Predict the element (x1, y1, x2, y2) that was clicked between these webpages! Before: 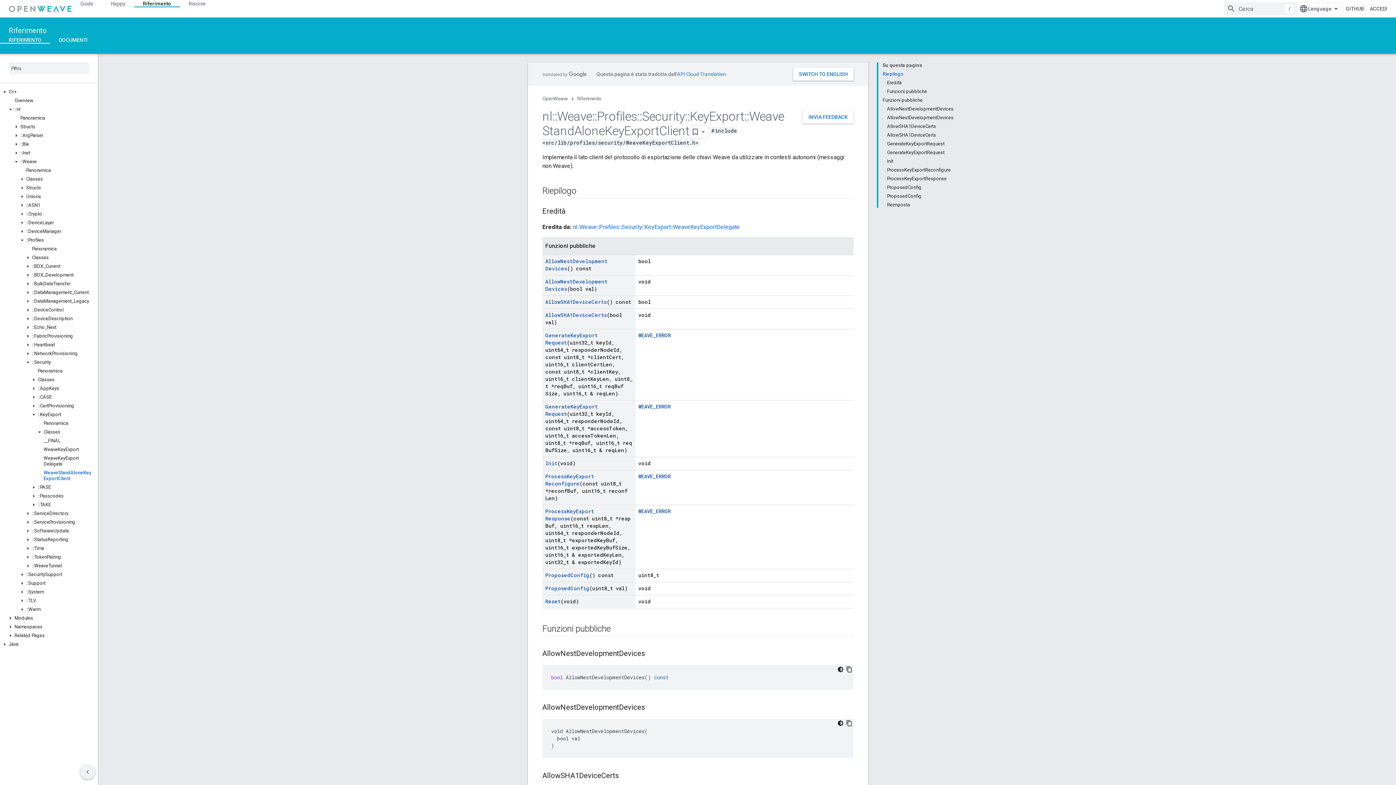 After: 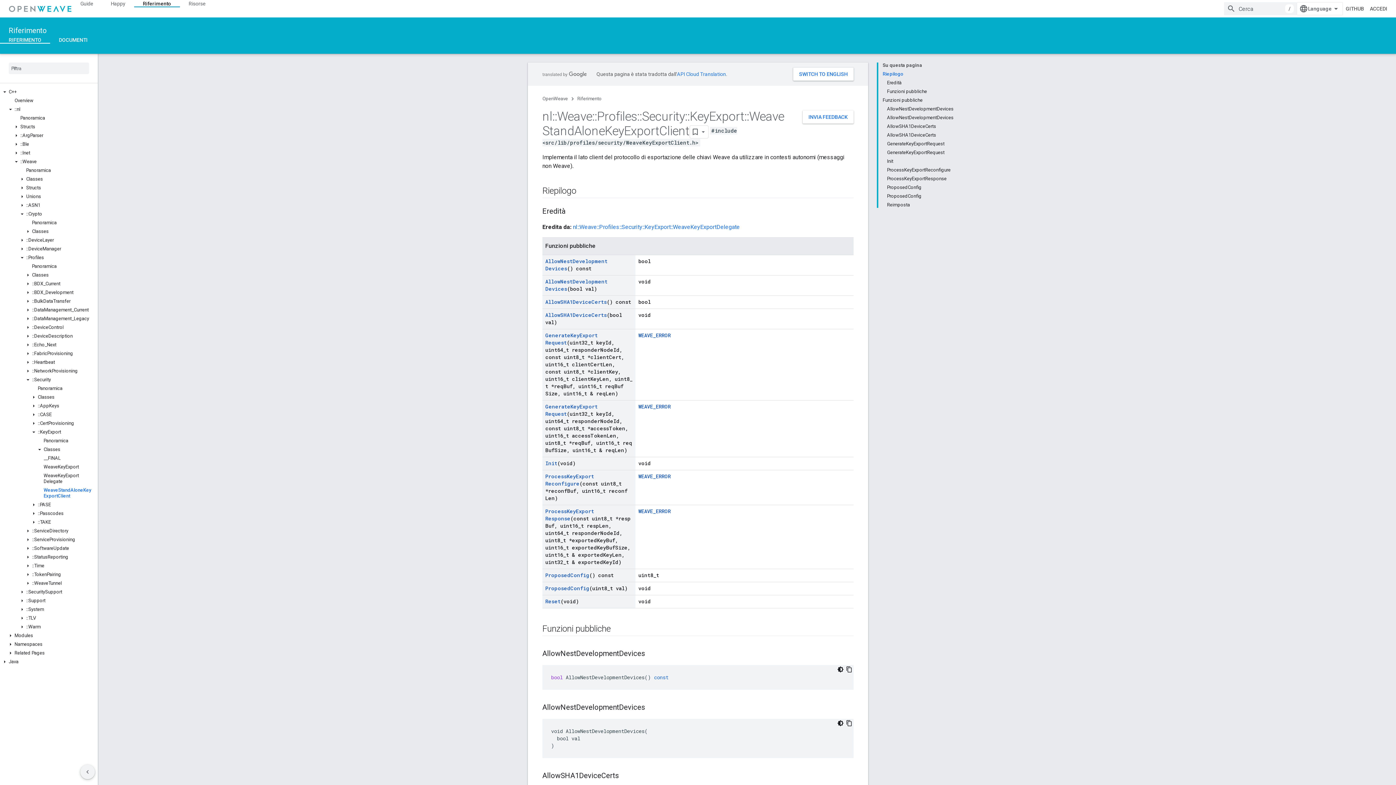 Action: bbox: (17, 210, 26, 217)